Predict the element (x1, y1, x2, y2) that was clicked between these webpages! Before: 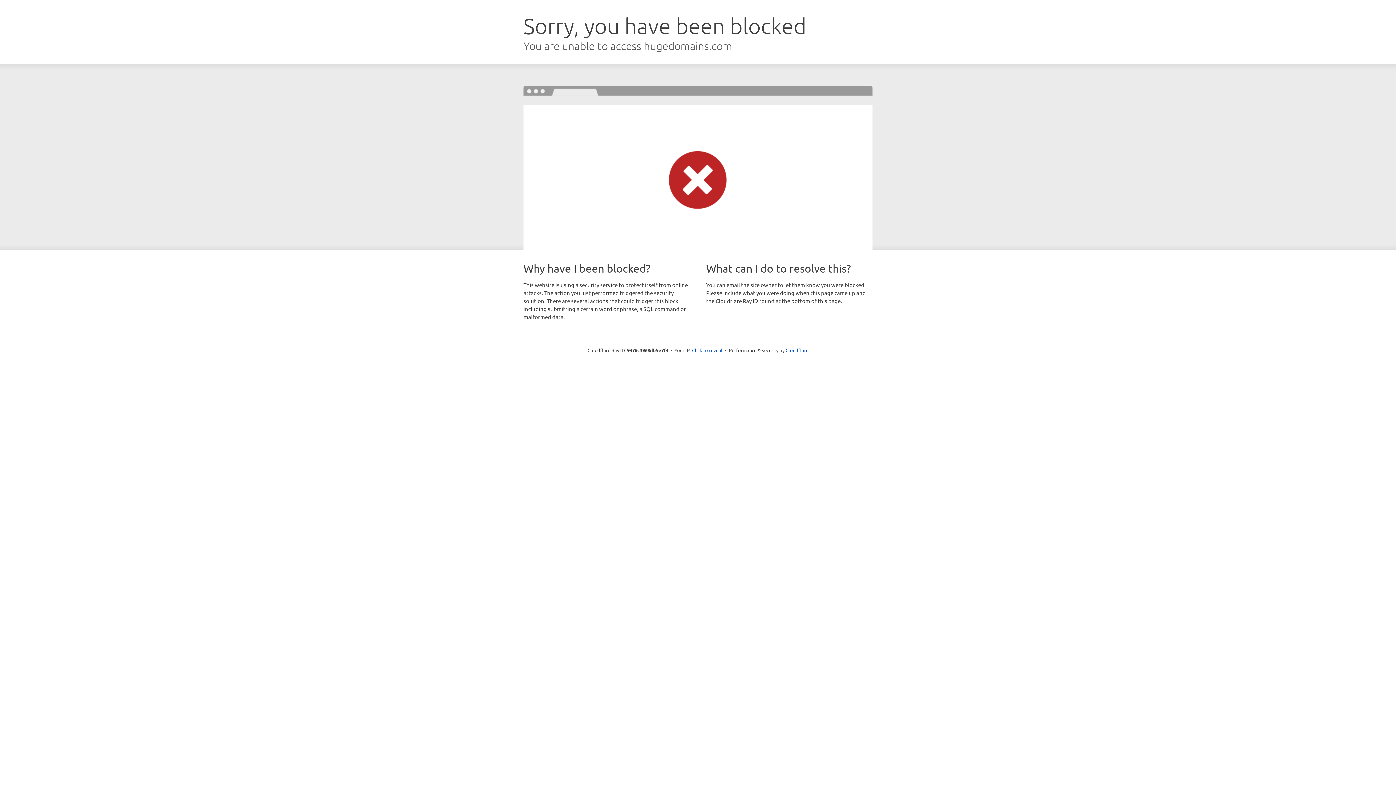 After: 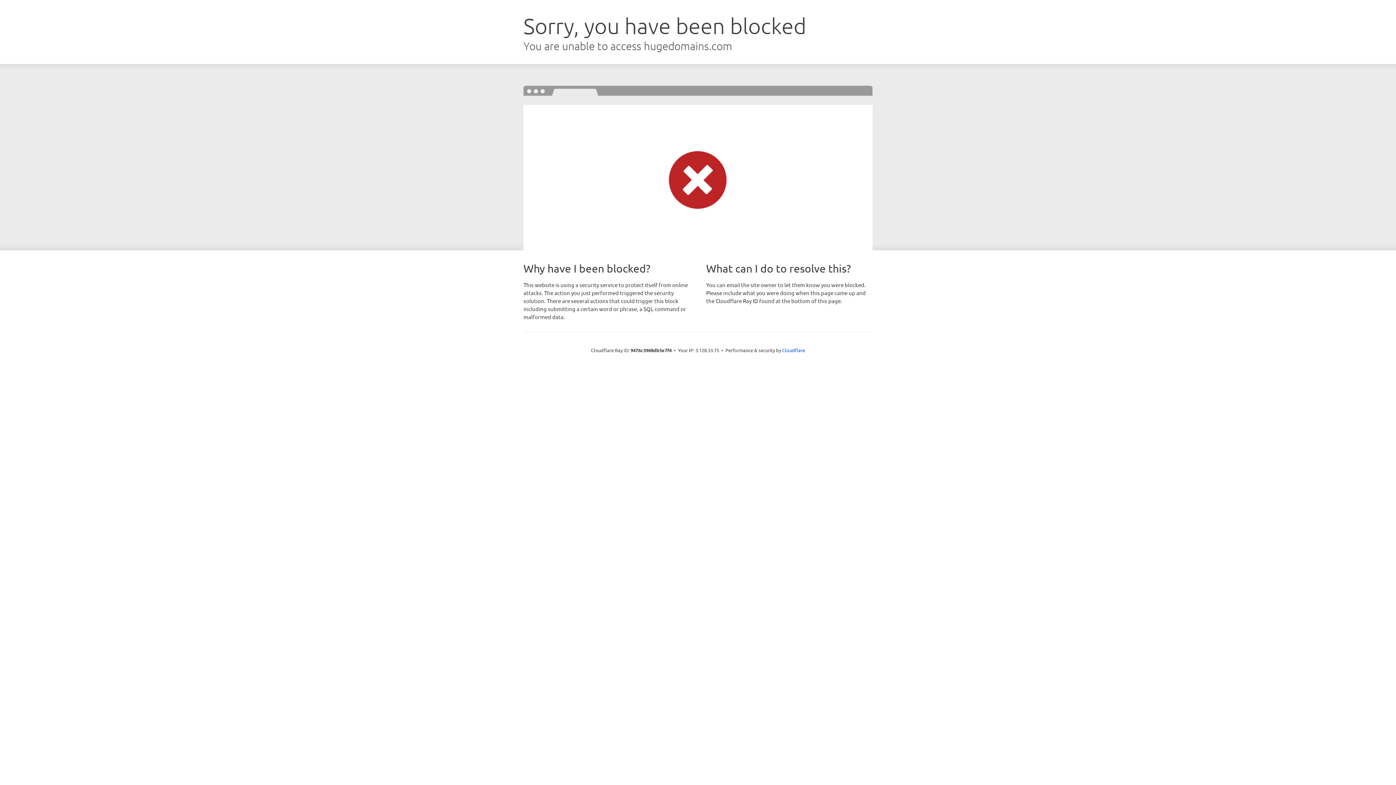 Action: bbox: (692, 346, 722, 353) label: Click to reveal